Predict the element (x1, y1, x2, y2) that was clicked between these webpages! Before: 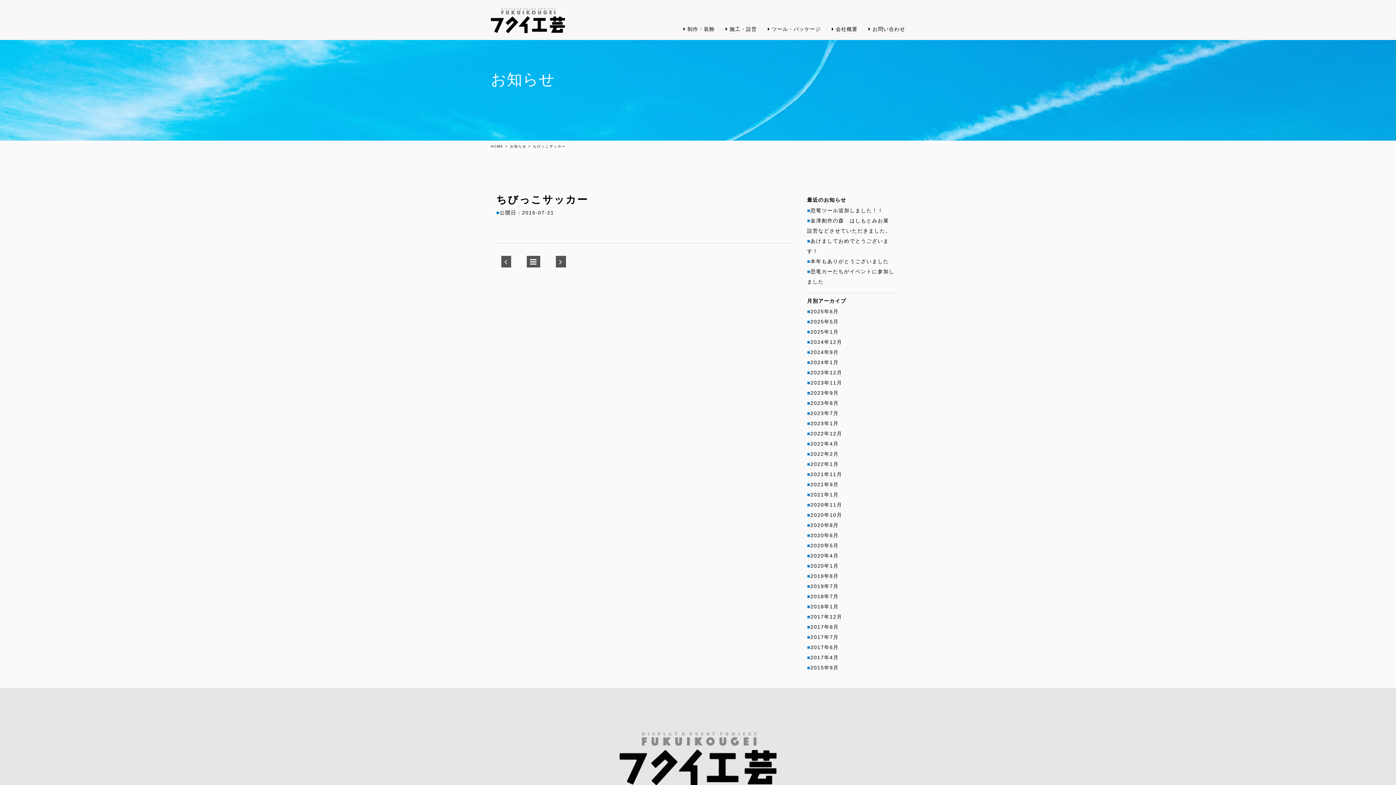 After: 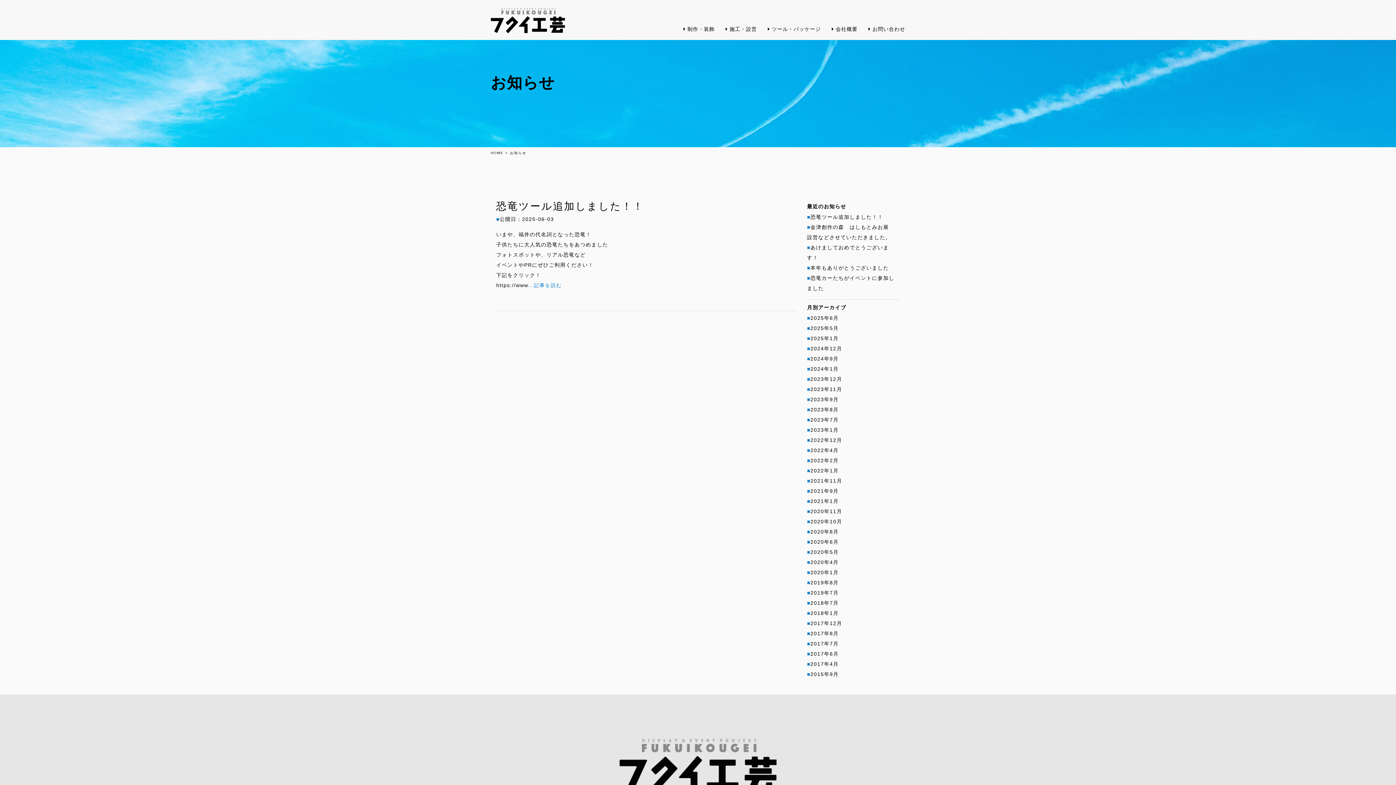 Action: label: 2025年6月 bbox: (807, 306, 900, 316)